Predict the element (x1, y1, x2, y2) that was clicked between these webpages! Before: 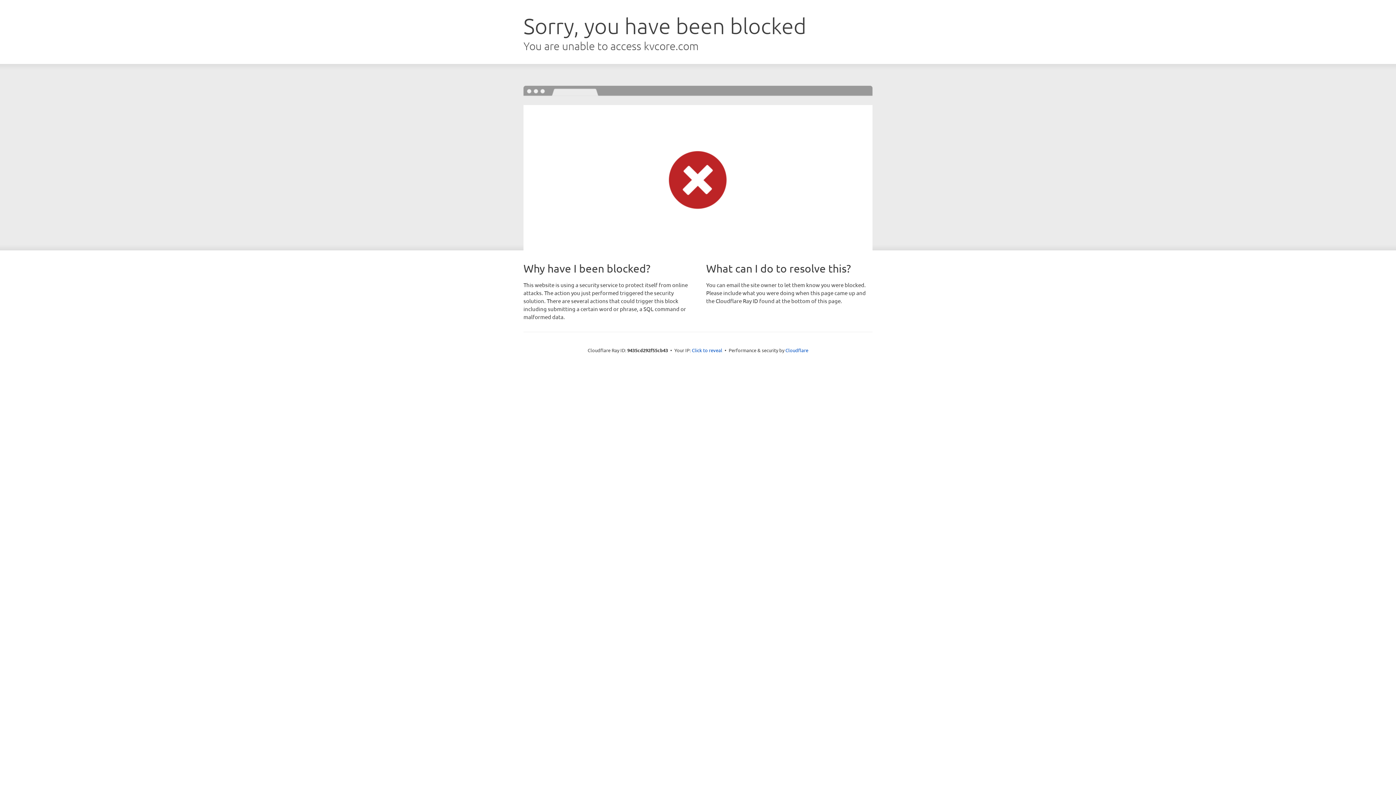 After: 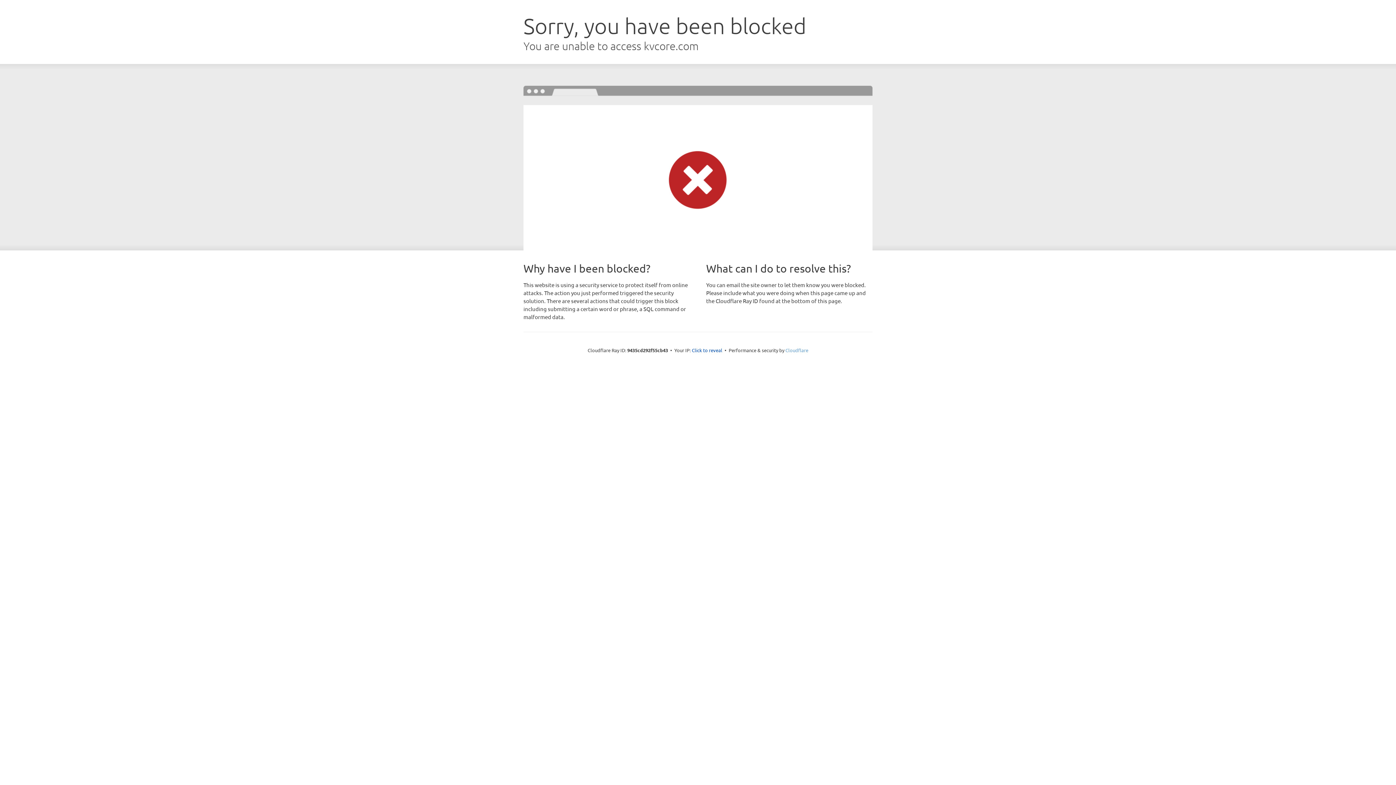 Action: label: Cloudflare bbox: (785, 347, 808, 353)